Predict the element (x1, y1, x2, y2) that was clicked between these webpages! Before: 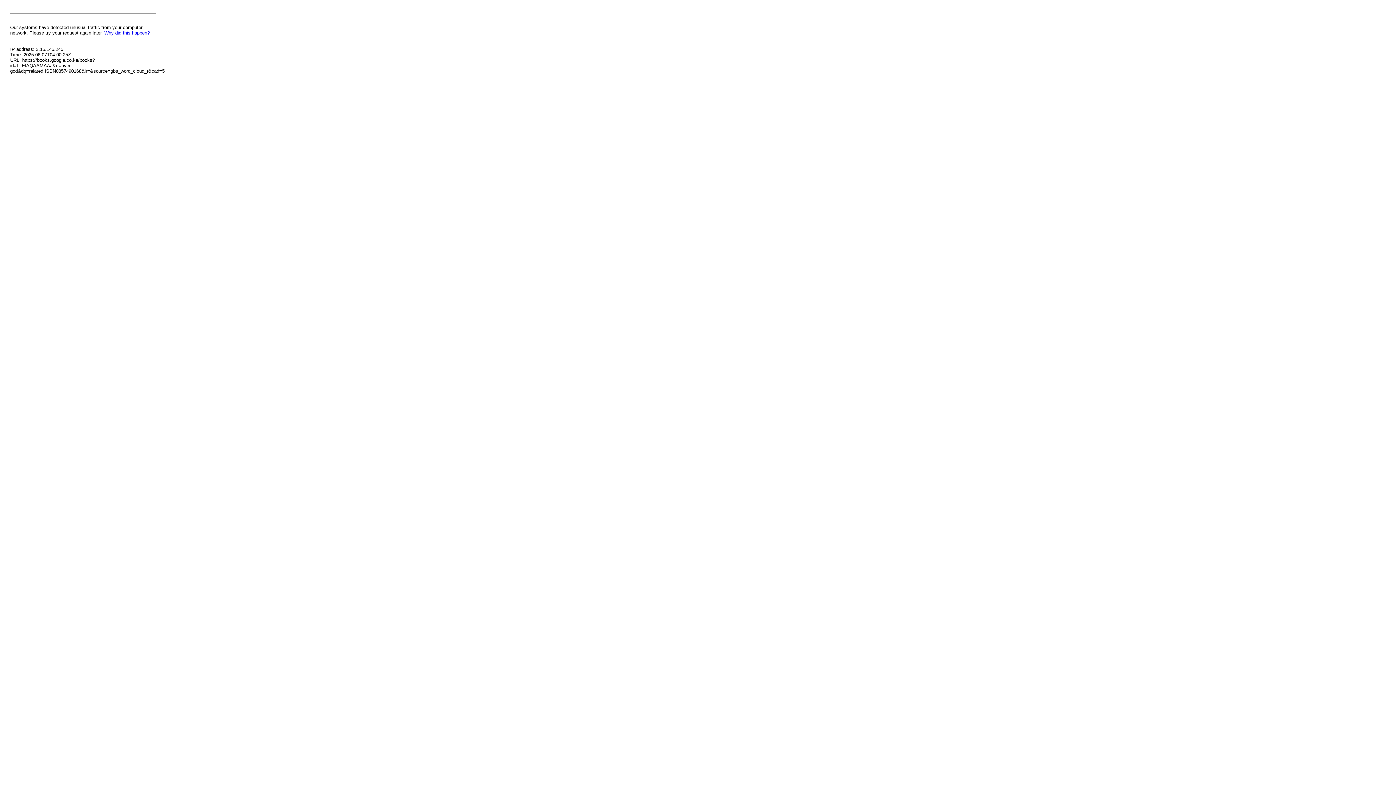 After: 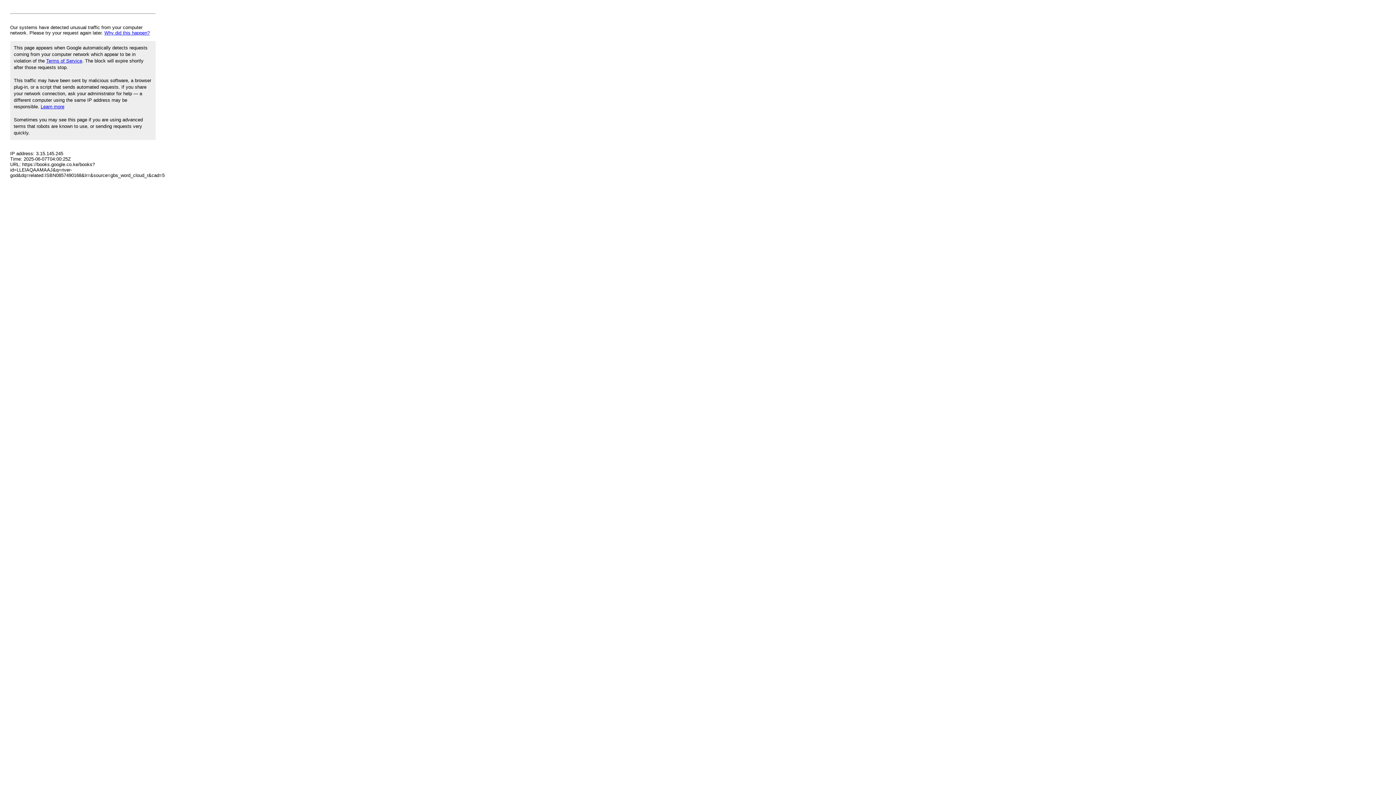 Action: label: Why did this happen? bbox: (104, 30, 149, 35)